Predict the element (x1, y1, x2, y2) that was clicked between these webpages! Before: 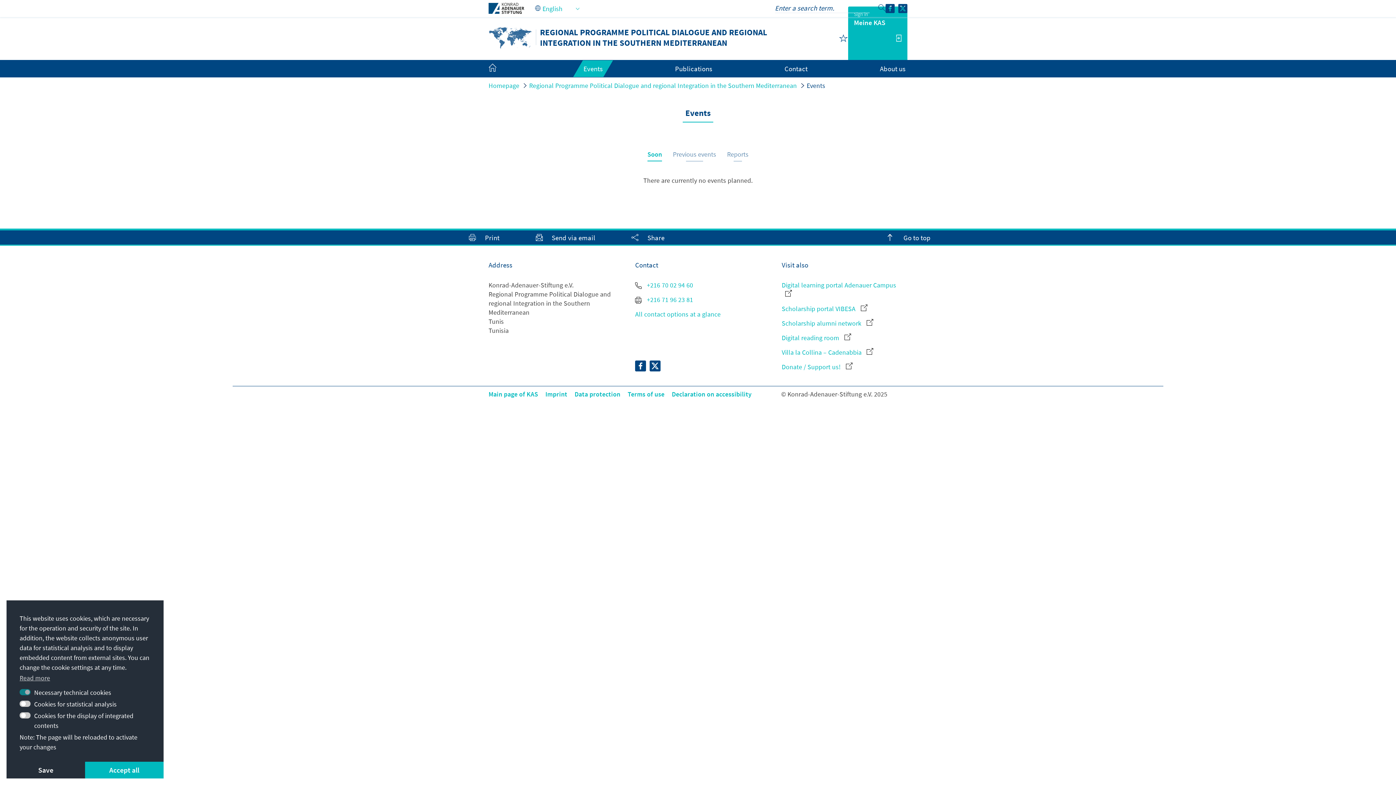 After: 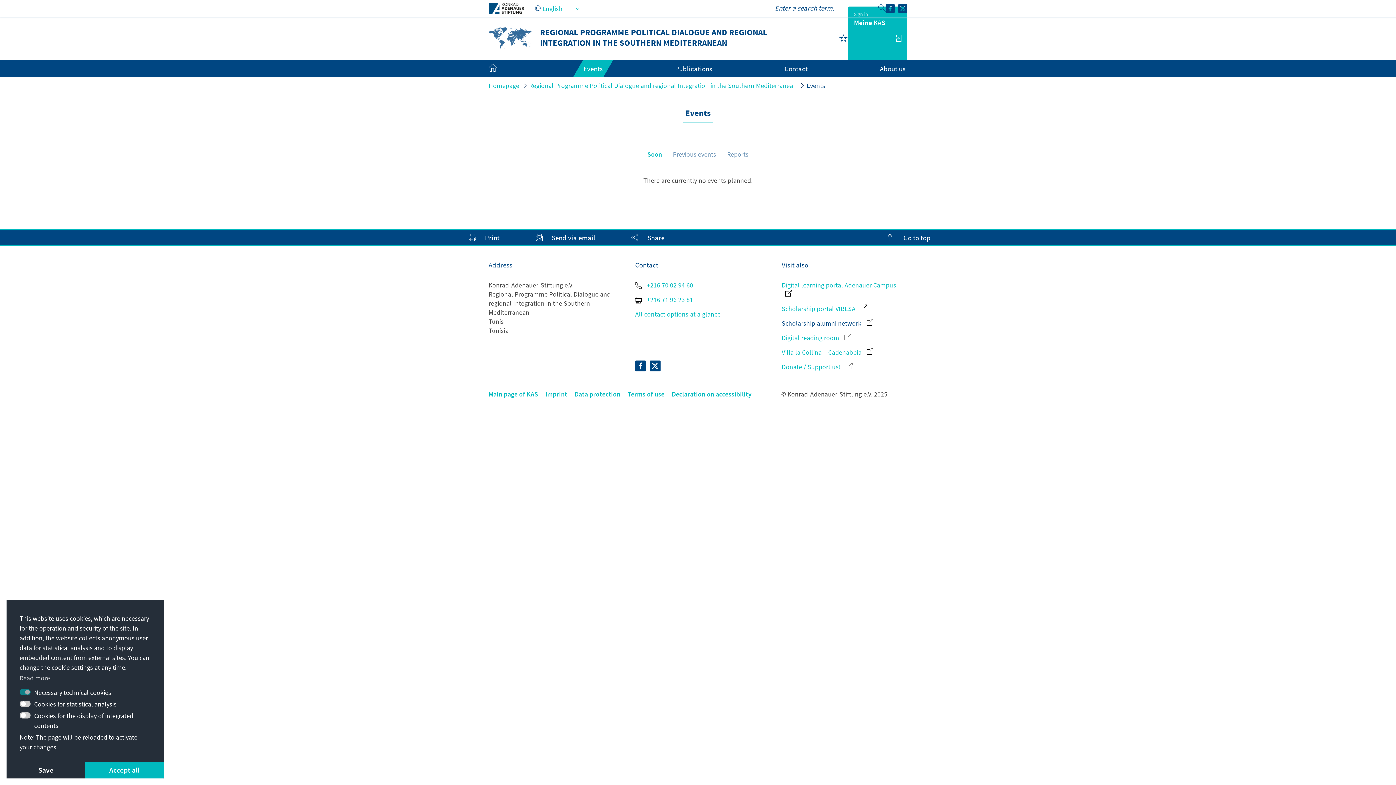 Action: label: Scholarship alumni network  bbox: (781, 318, 907, 328)